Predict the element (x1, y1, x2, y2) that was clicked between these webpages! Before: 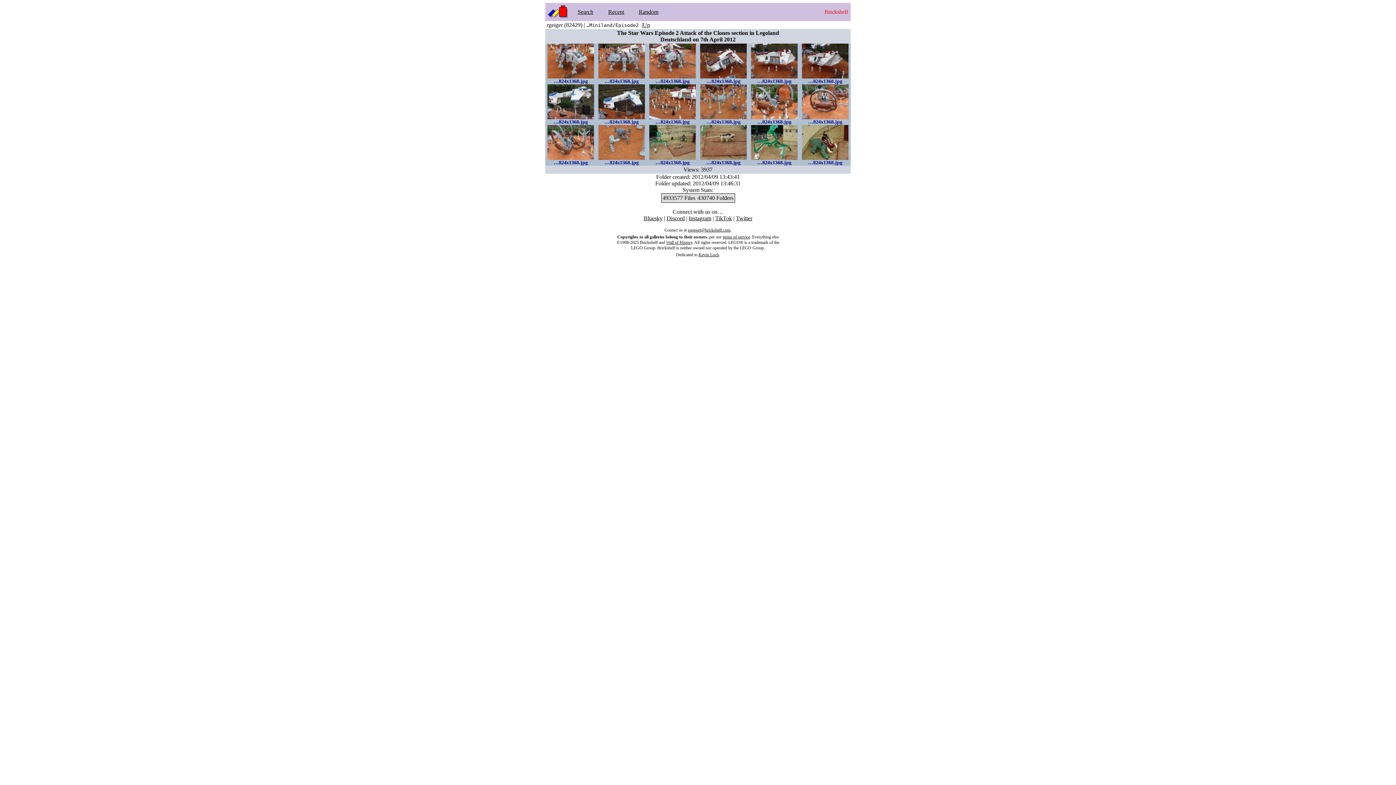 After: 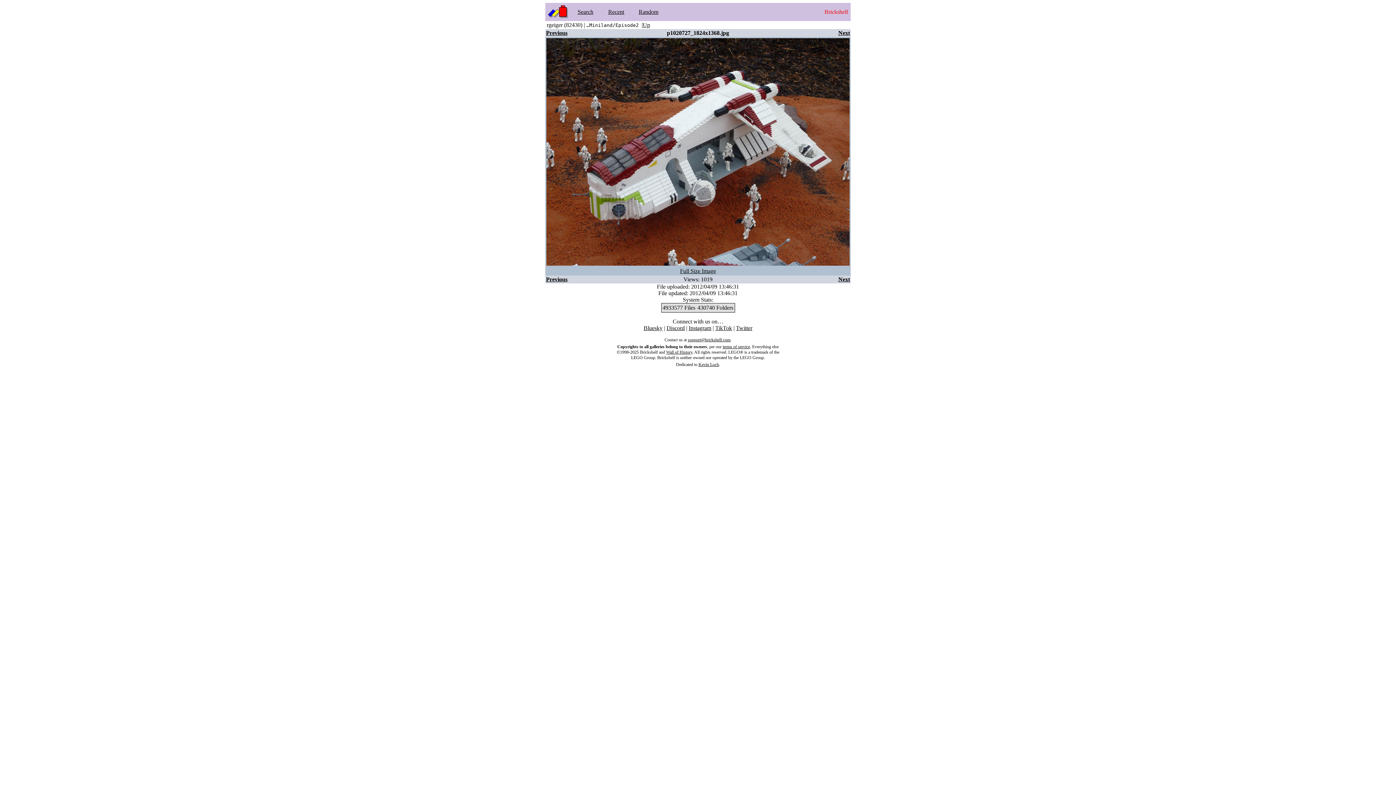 Action: bbox: (700, 73, 746, 79)